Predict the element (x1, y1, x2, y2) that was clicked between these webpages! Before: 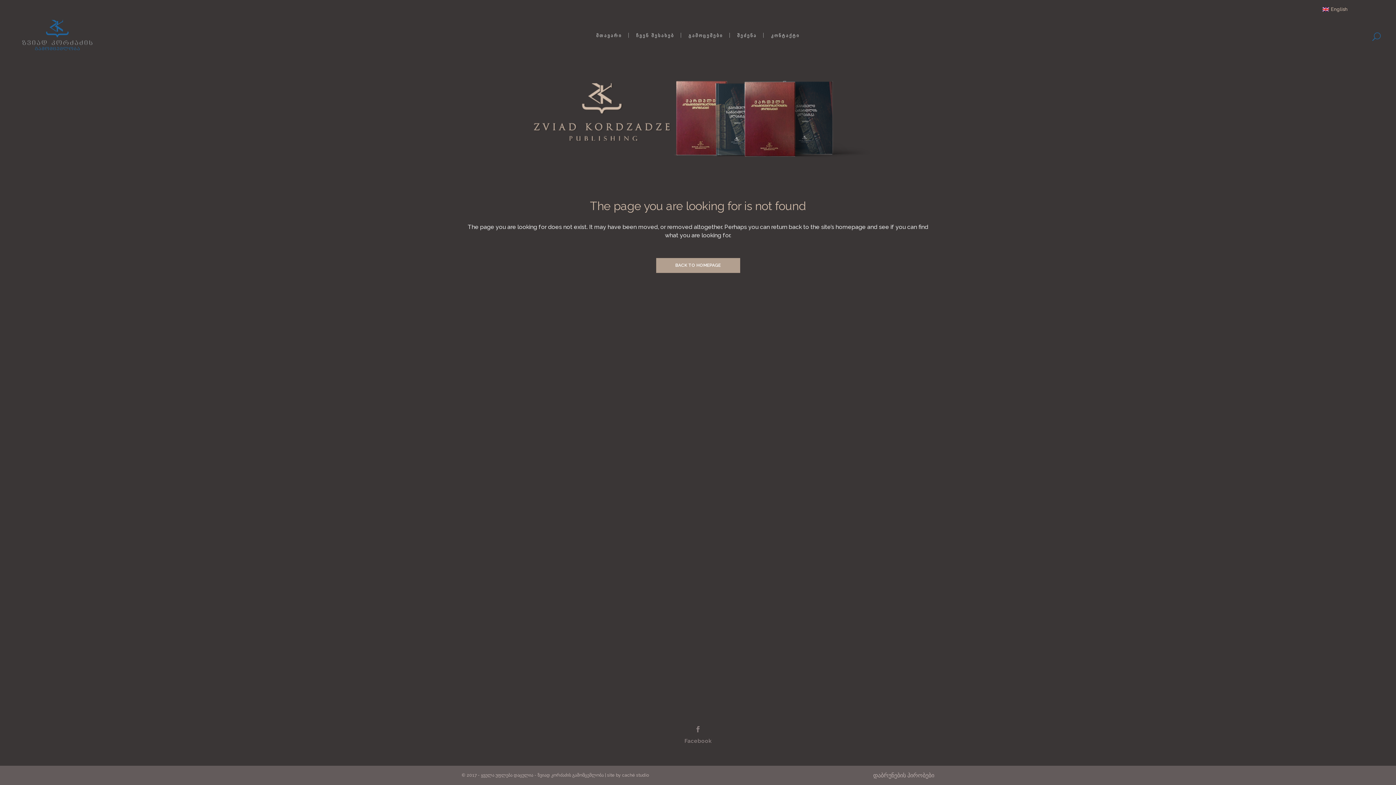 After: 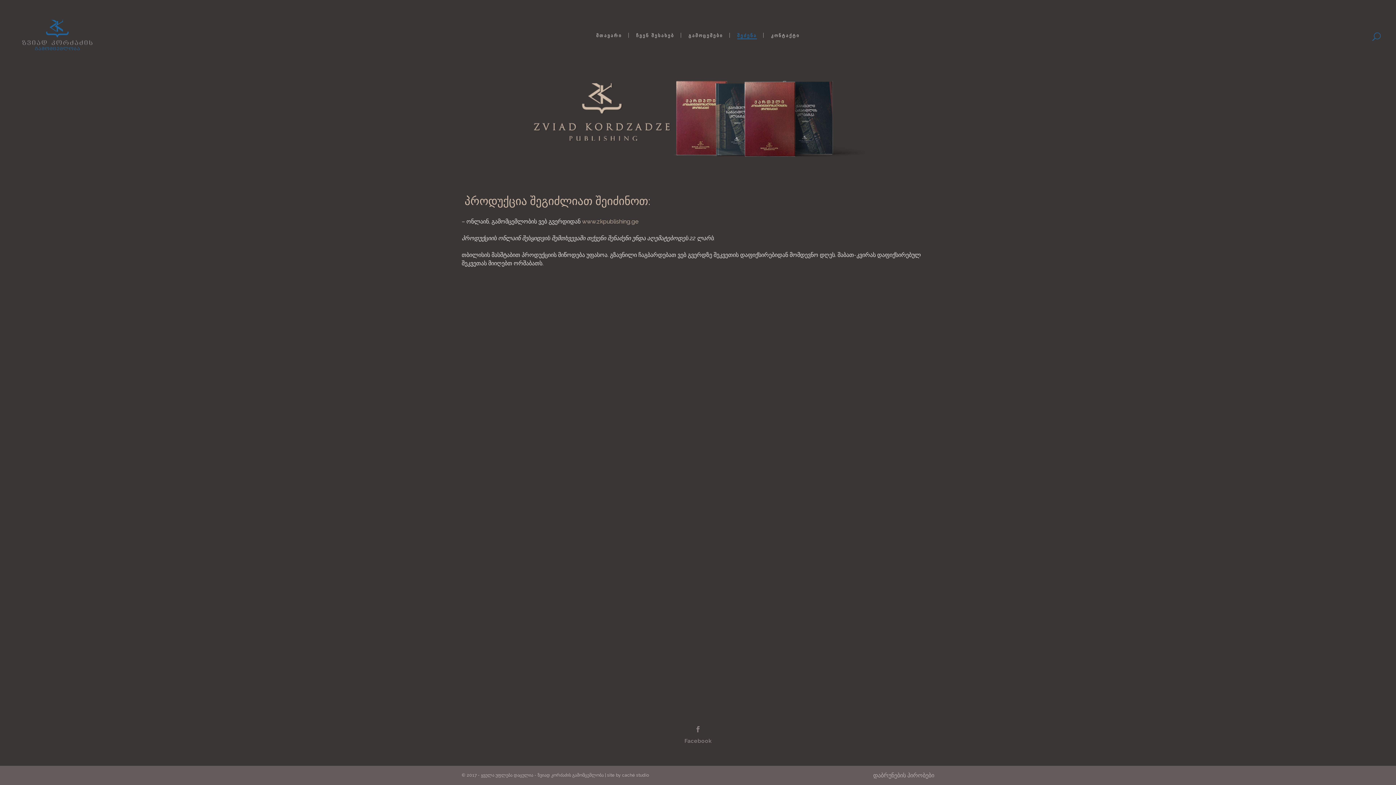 Action: bbox: (730, 12, 763, 59) label: შეძენა